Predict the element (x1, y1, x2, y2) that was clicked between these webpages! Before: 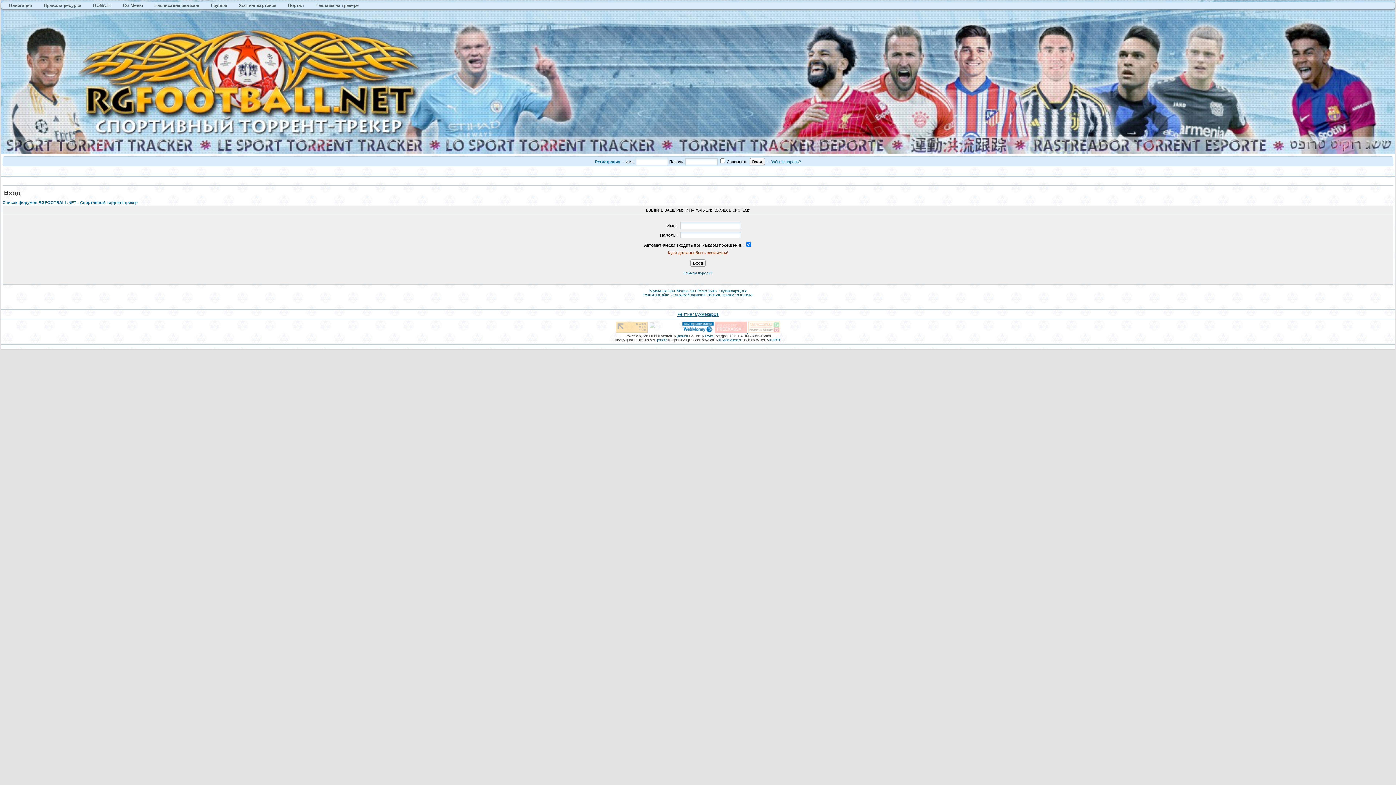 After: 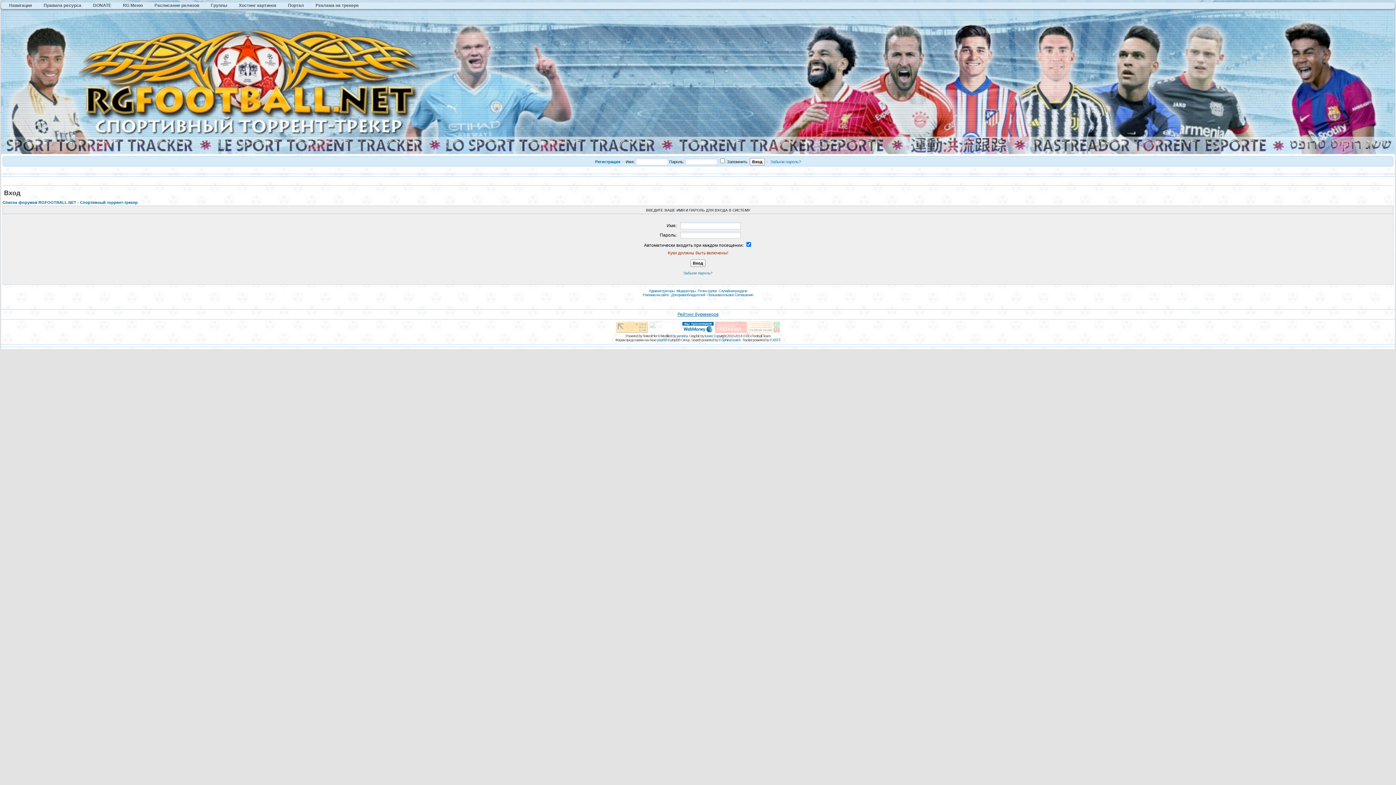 Action: label: Группы bbox: (207, 2, 230, 8)